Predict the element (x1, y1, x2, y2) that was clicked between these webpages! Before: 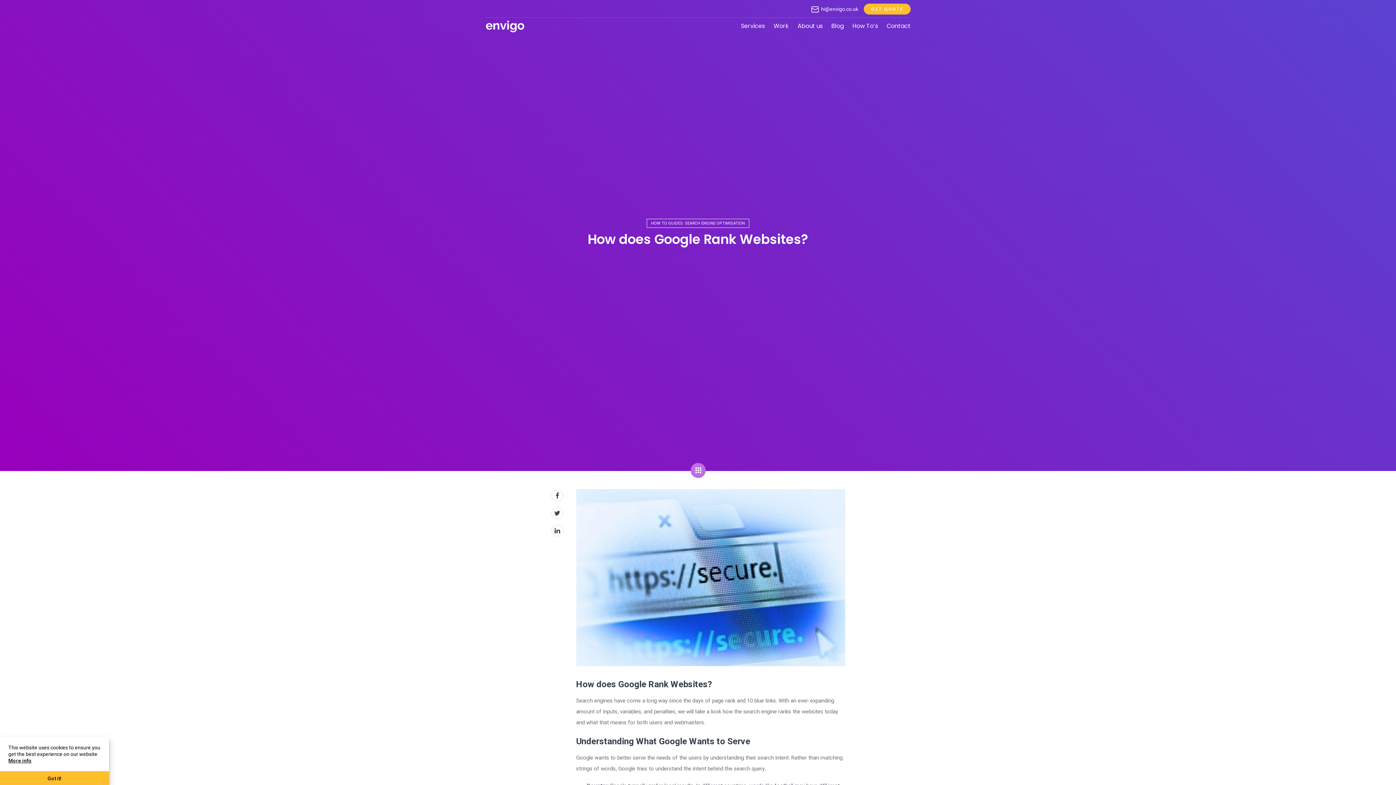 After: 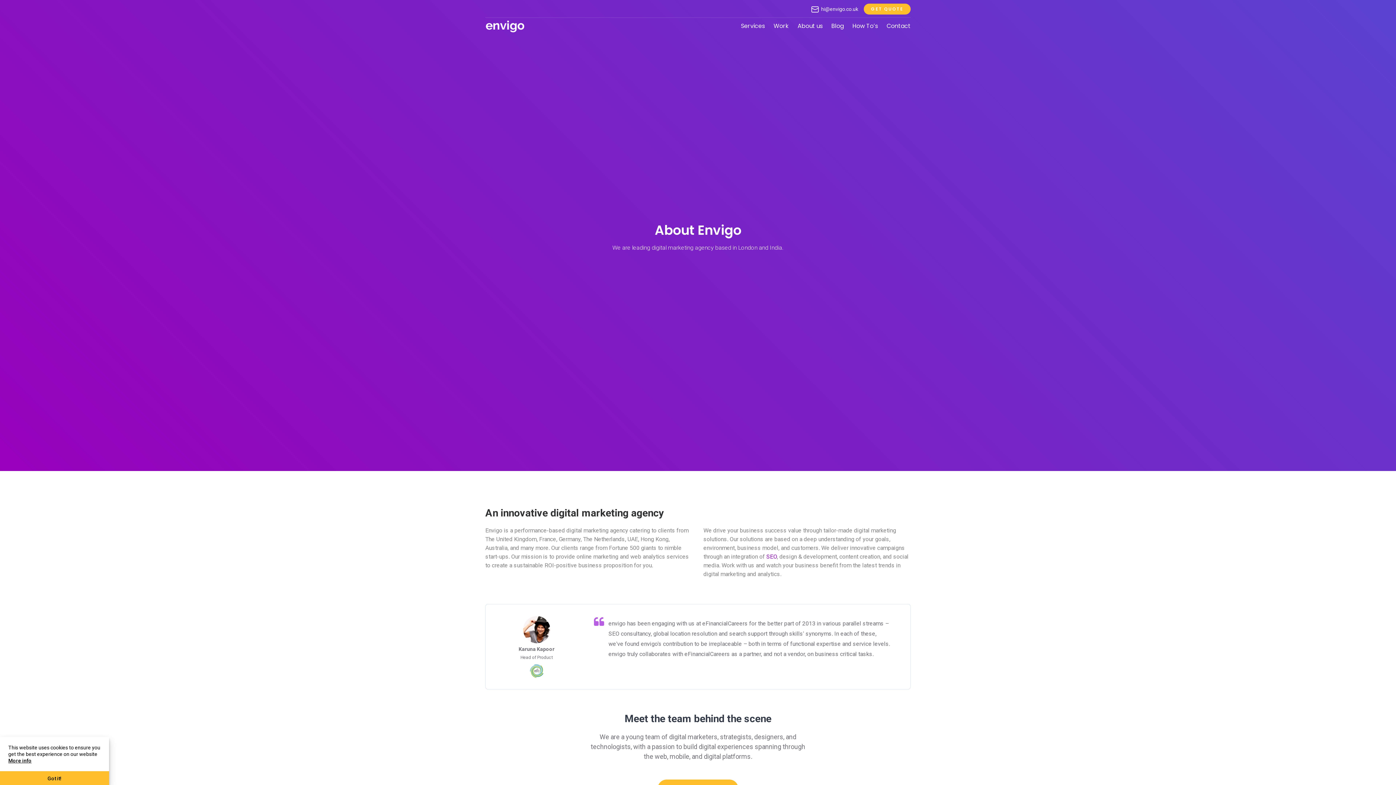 Action: bbox: (797, 21, 822, 30) label: About us